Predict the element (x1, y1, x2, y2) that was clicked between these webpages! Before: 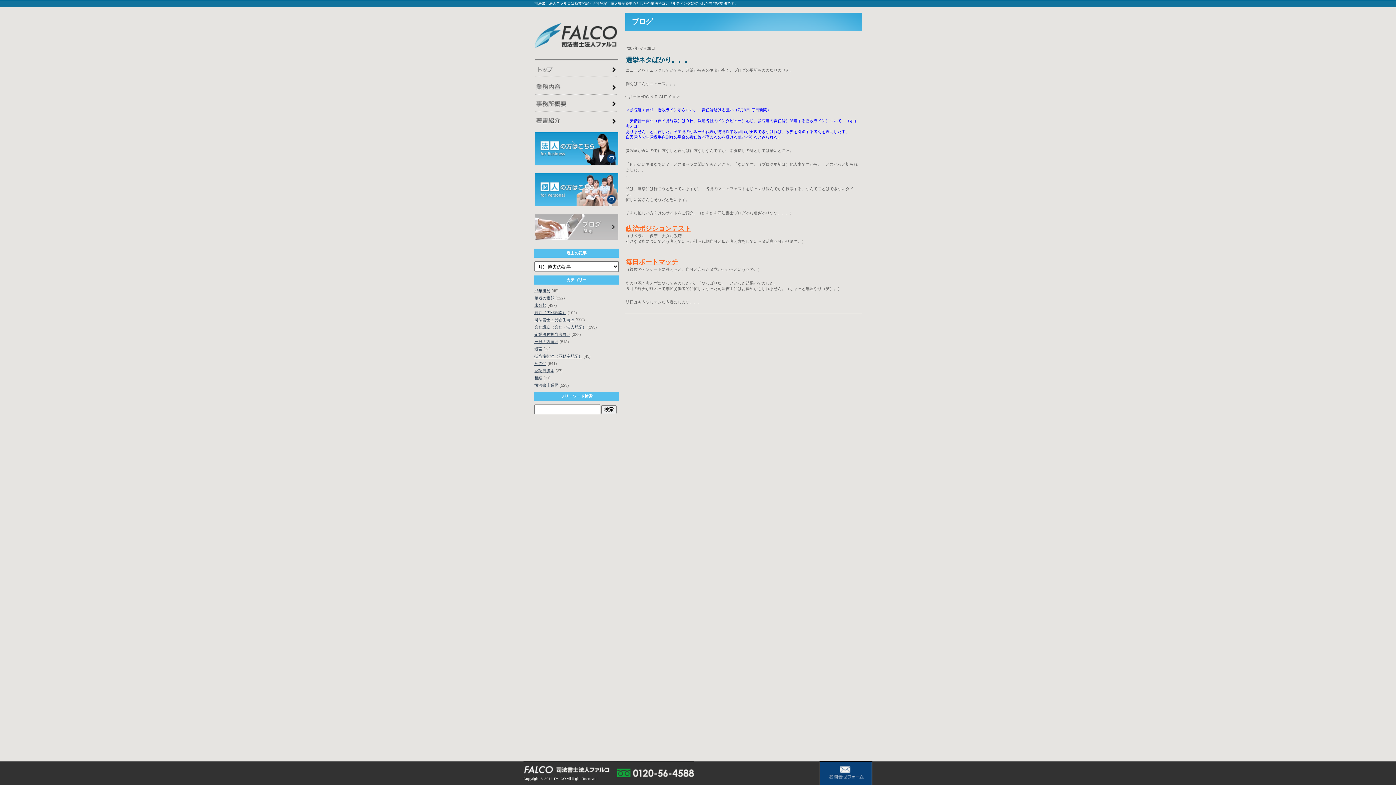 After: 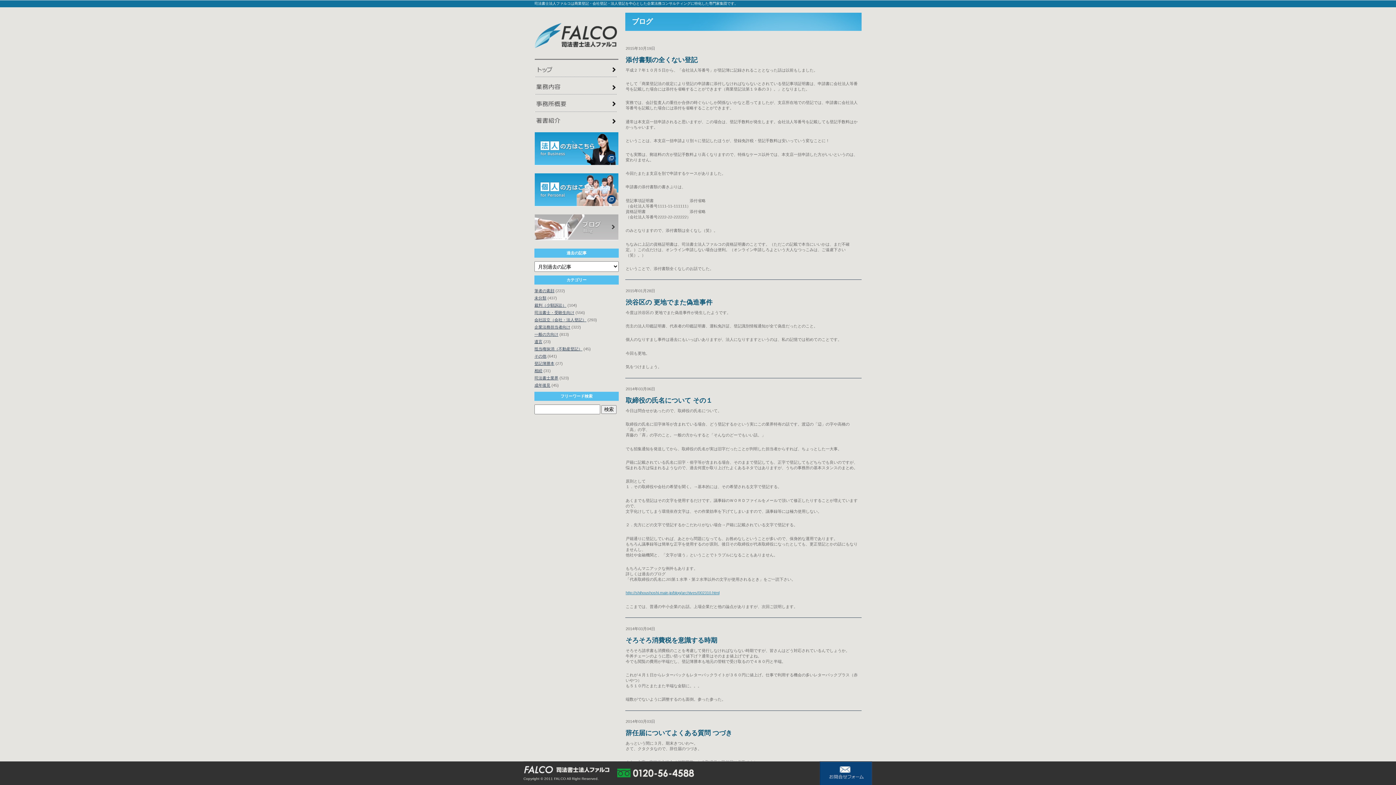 Action: bbox: (534, 303, 546, 307) label: 未分類